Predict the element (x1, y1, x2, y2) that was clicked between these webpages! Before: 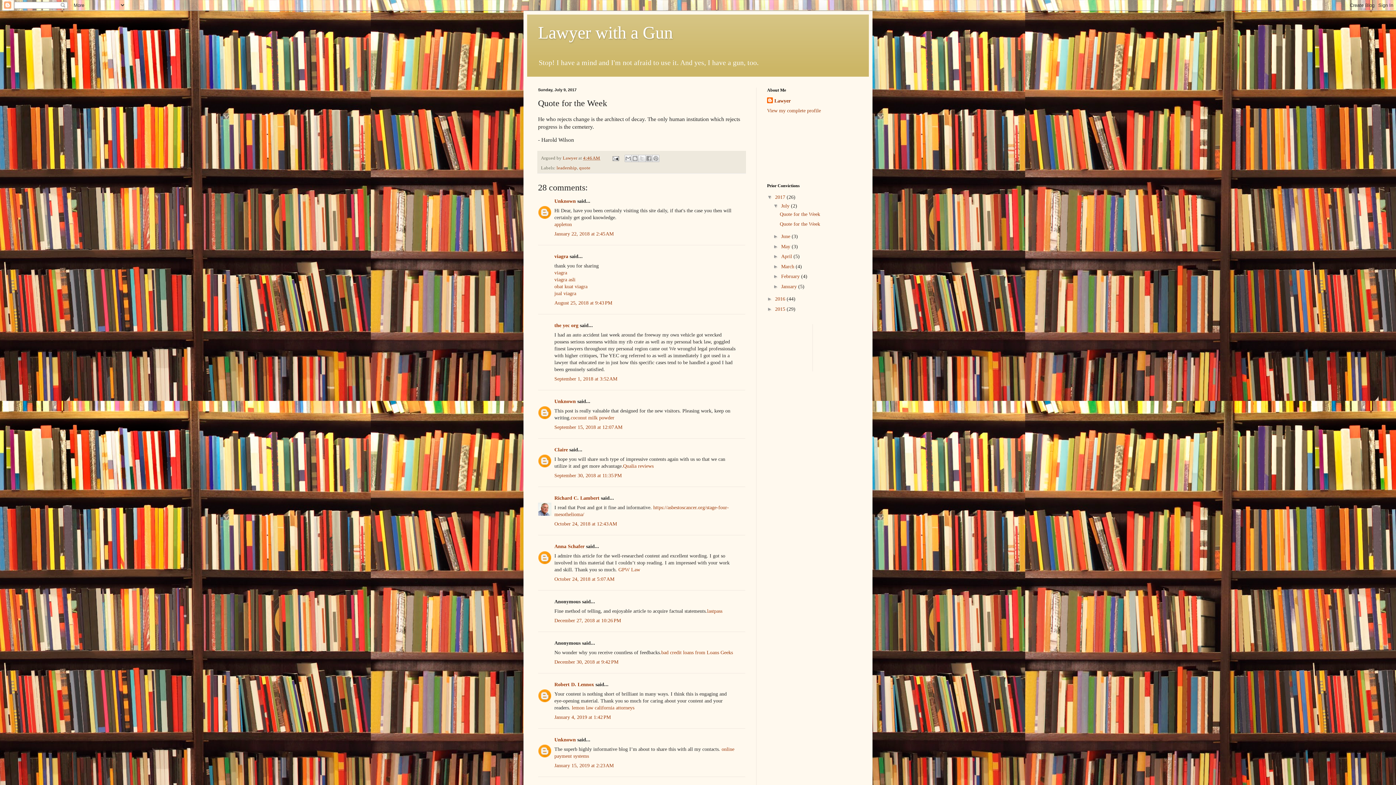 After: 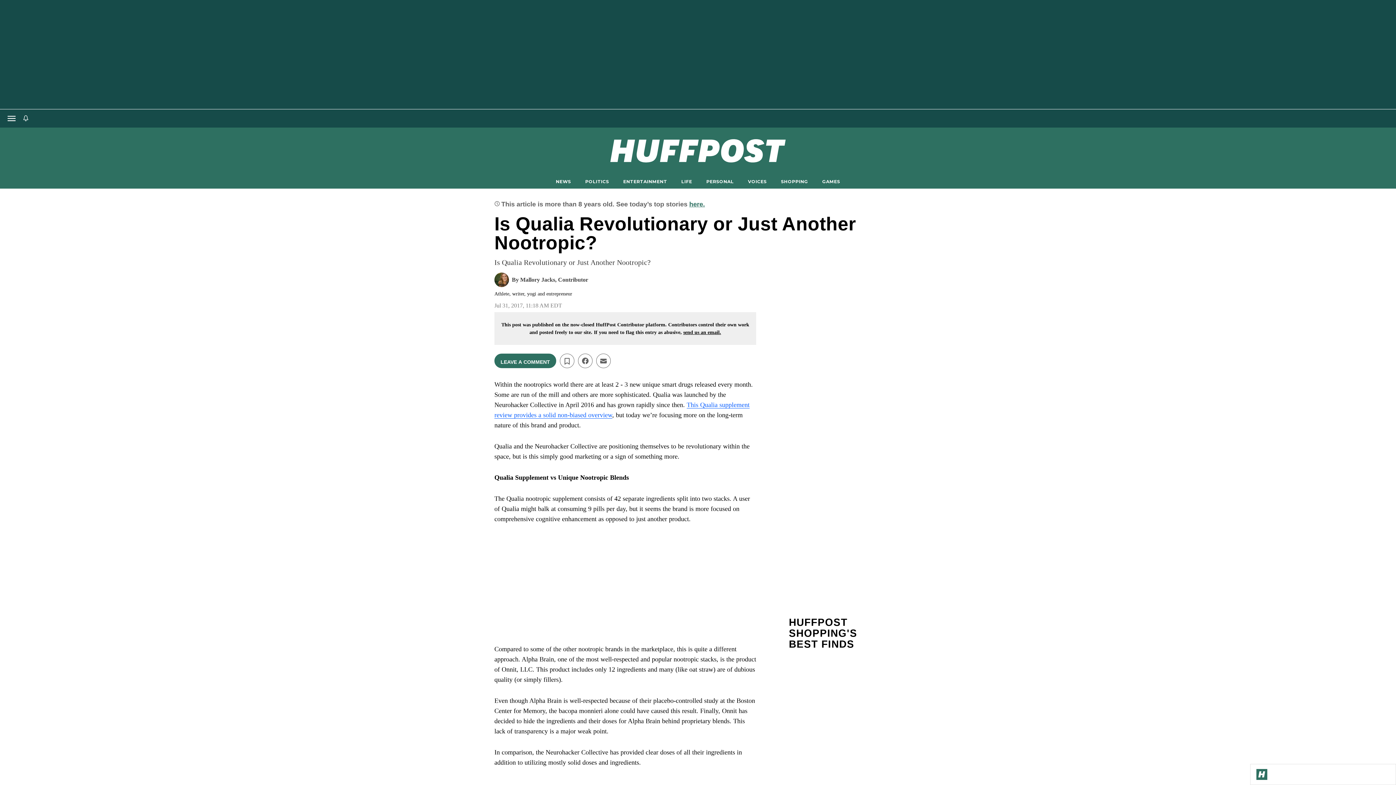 Action: bbox: (623, 463, 653, 469) label: Qualia reviews